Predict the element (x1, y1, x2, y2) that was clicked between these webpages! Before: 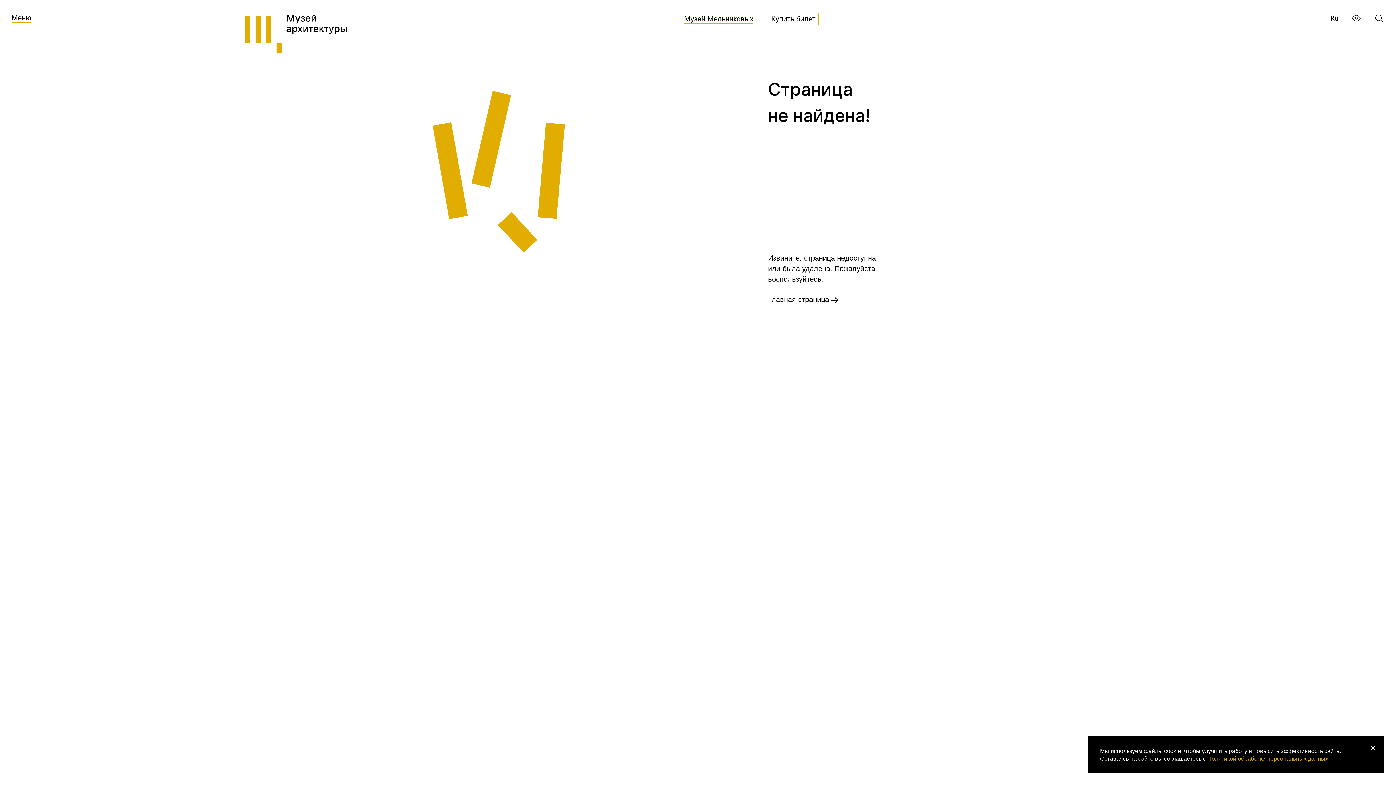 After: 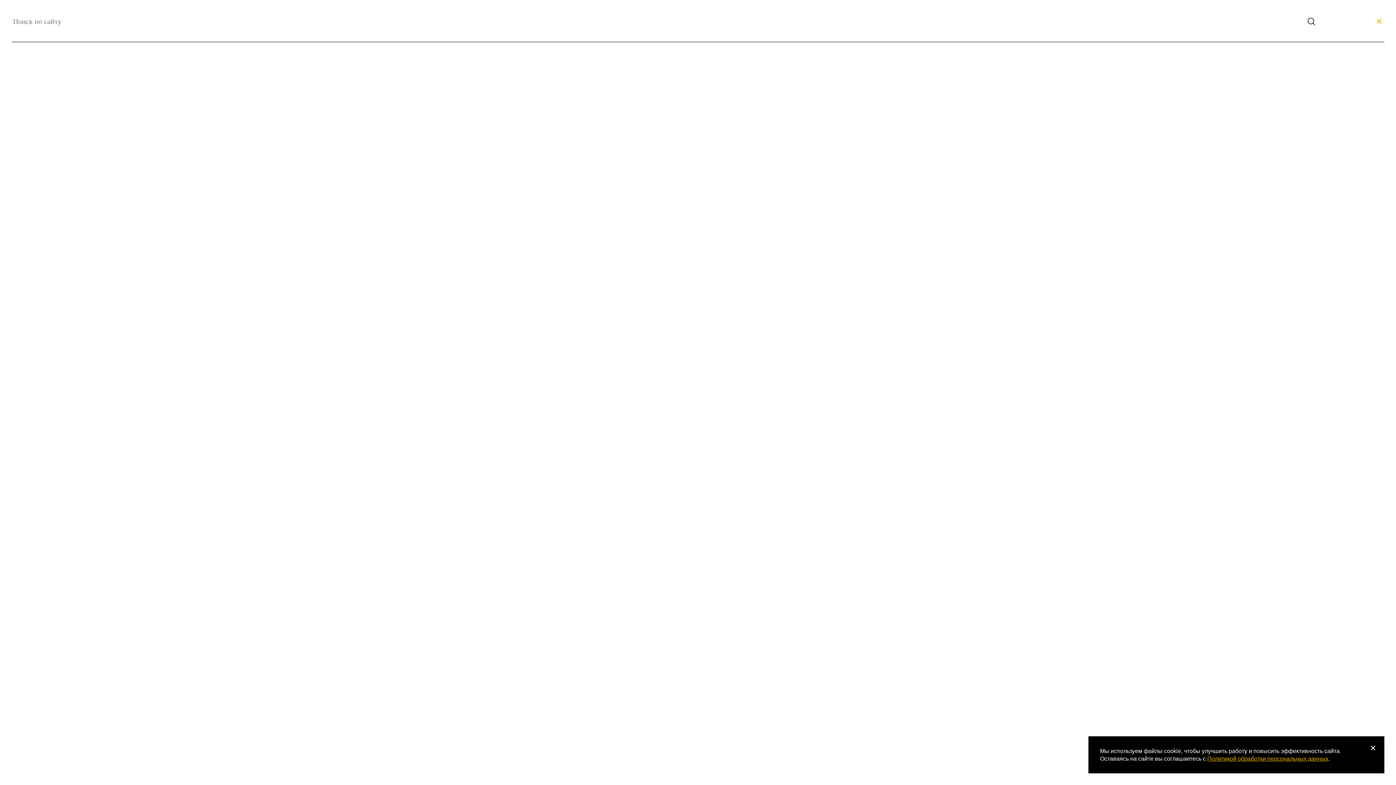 Action: bbox: (1374, 16, 1384, 24)